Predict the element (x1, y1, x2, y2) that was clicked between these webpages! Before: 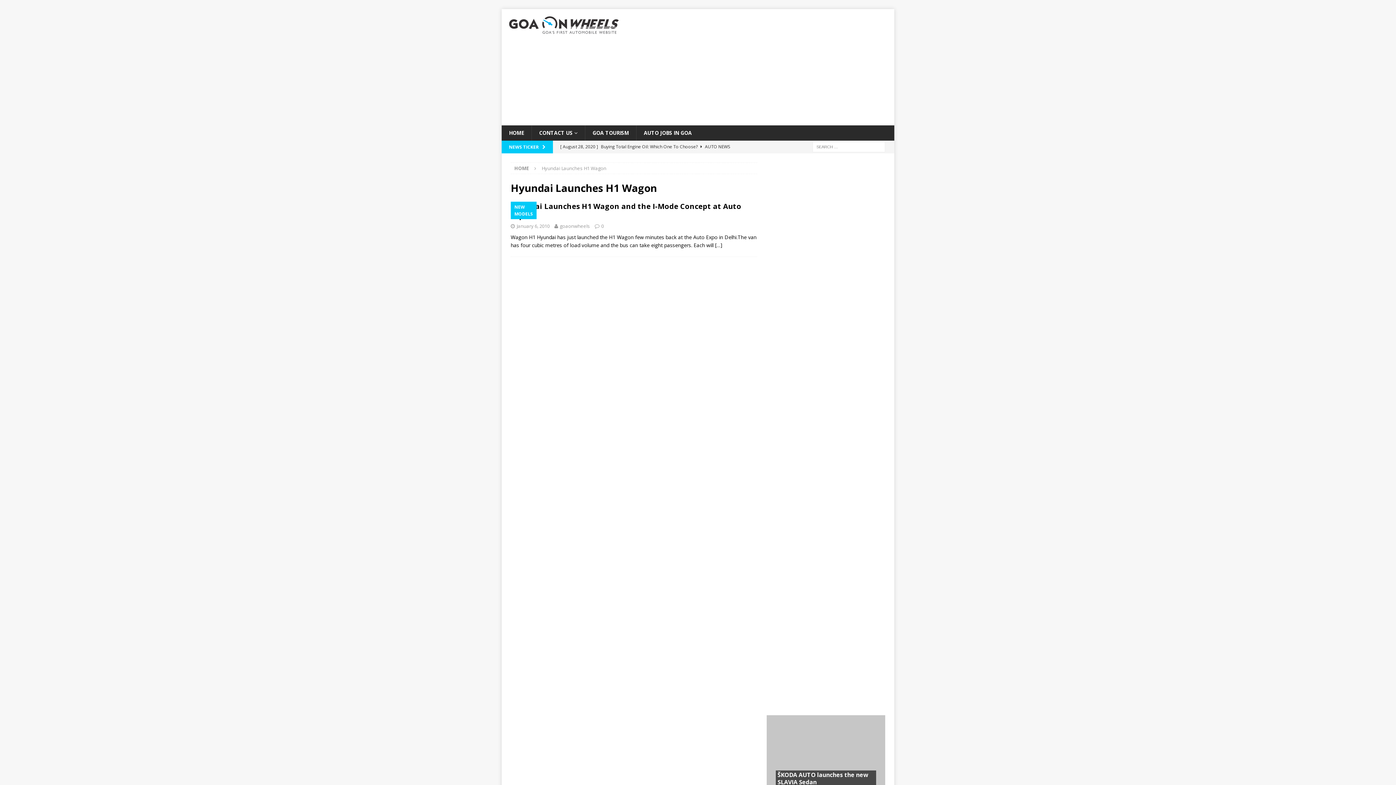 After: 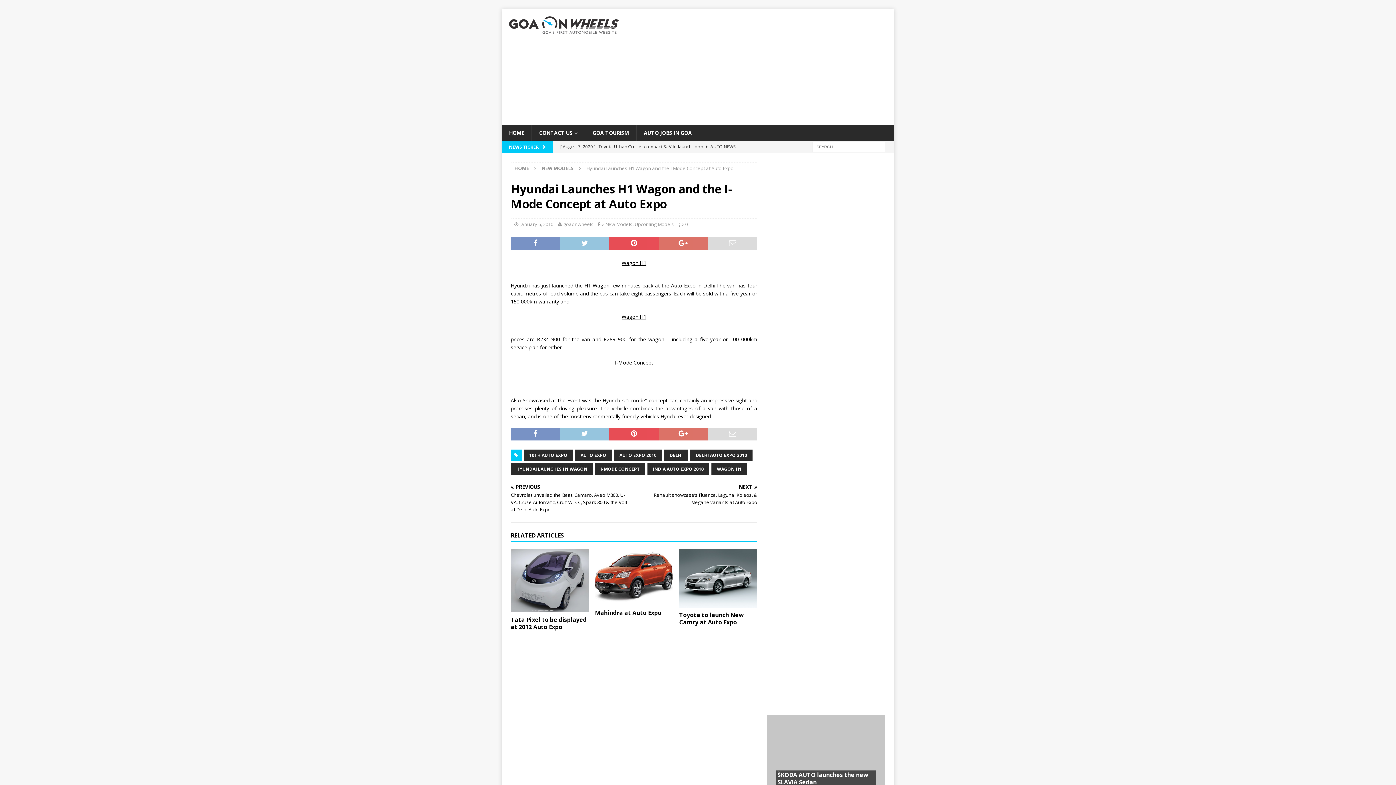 Action: bbox: (510, 201, 741, 220) label: Hyundai Launches H1 Wagon and the I-Mode Concept at Auto Expo